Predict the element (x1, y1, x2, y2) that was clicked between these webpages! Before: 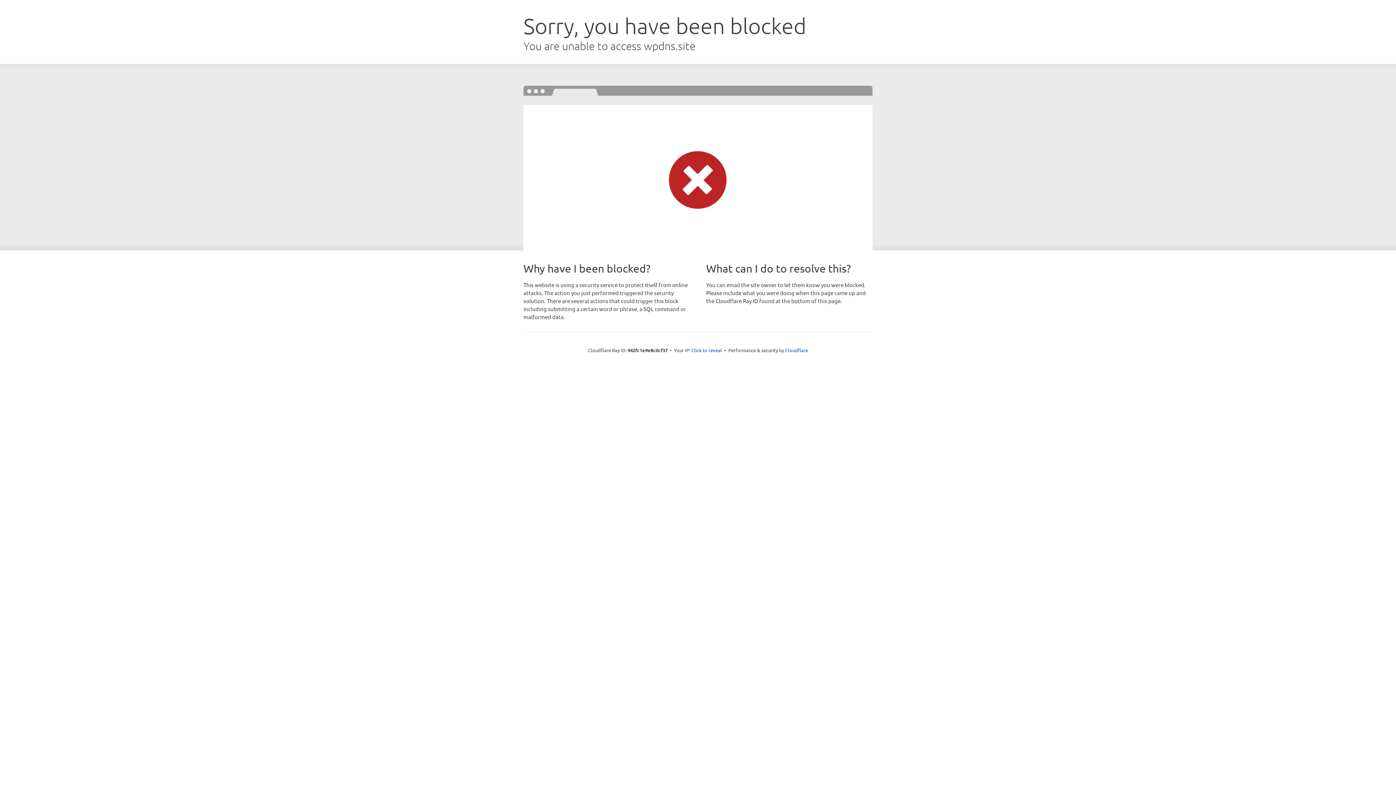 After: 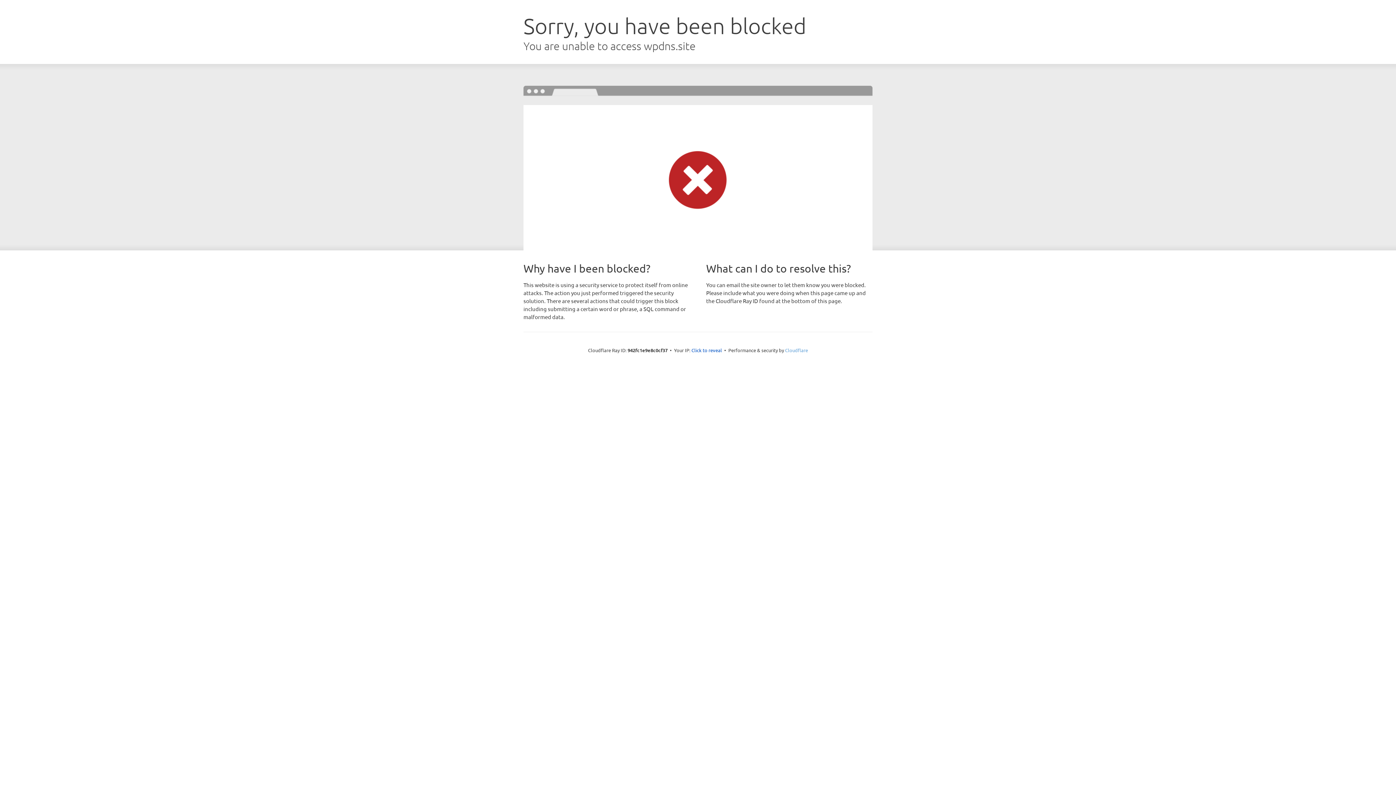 Action: label: Cloudflare bbox: (785, 347, 808, 353)